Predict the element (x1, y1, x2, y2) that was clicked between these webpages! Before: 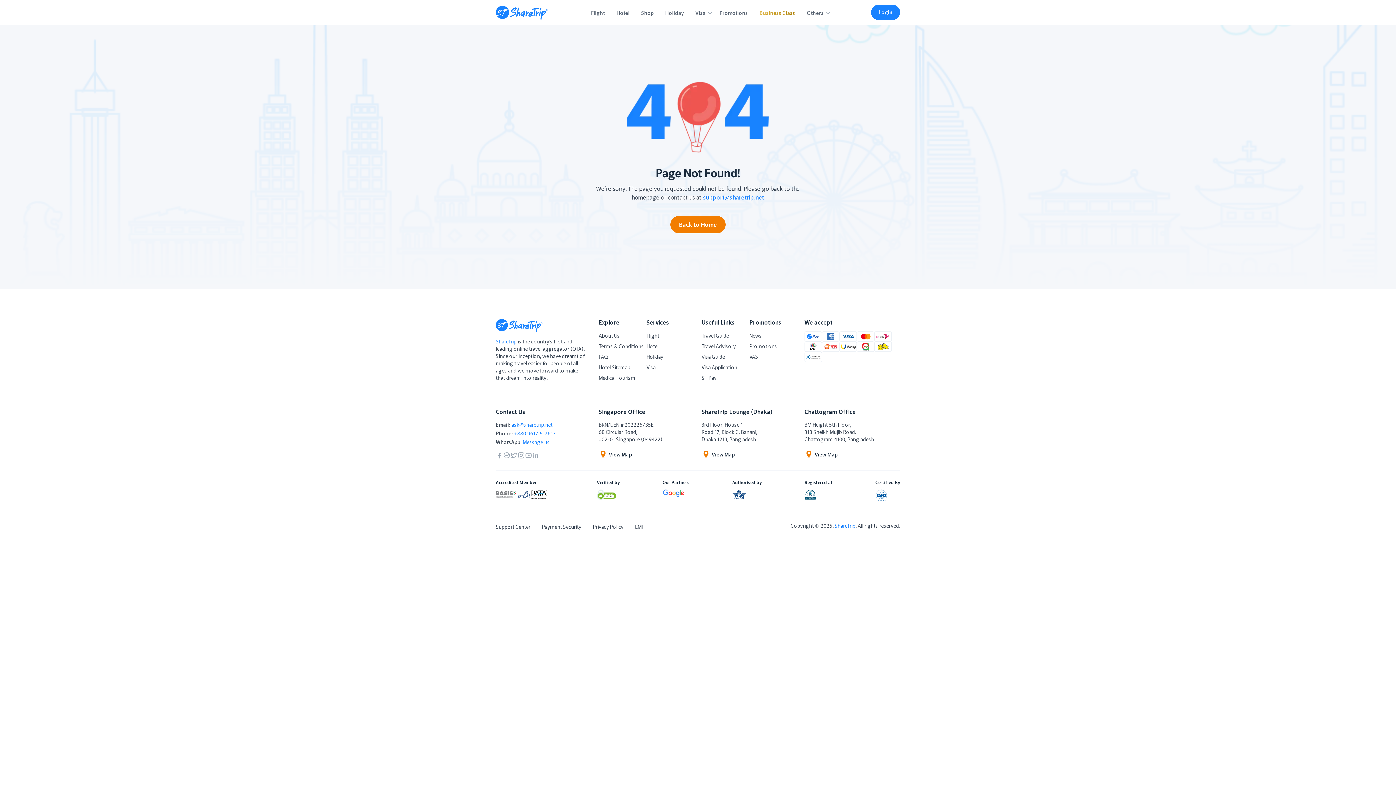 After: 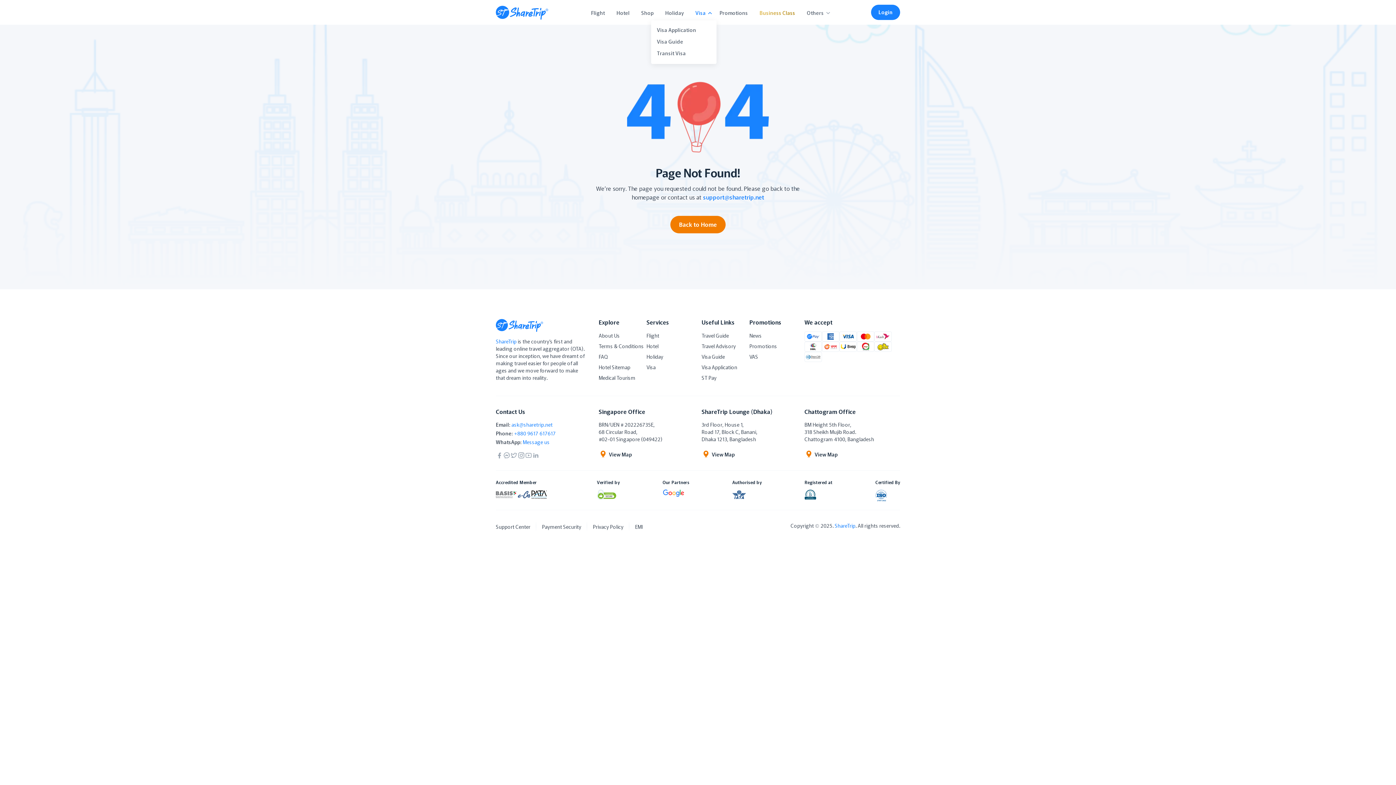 Action: bbox: (692, 7, 716, 17) label: Visa